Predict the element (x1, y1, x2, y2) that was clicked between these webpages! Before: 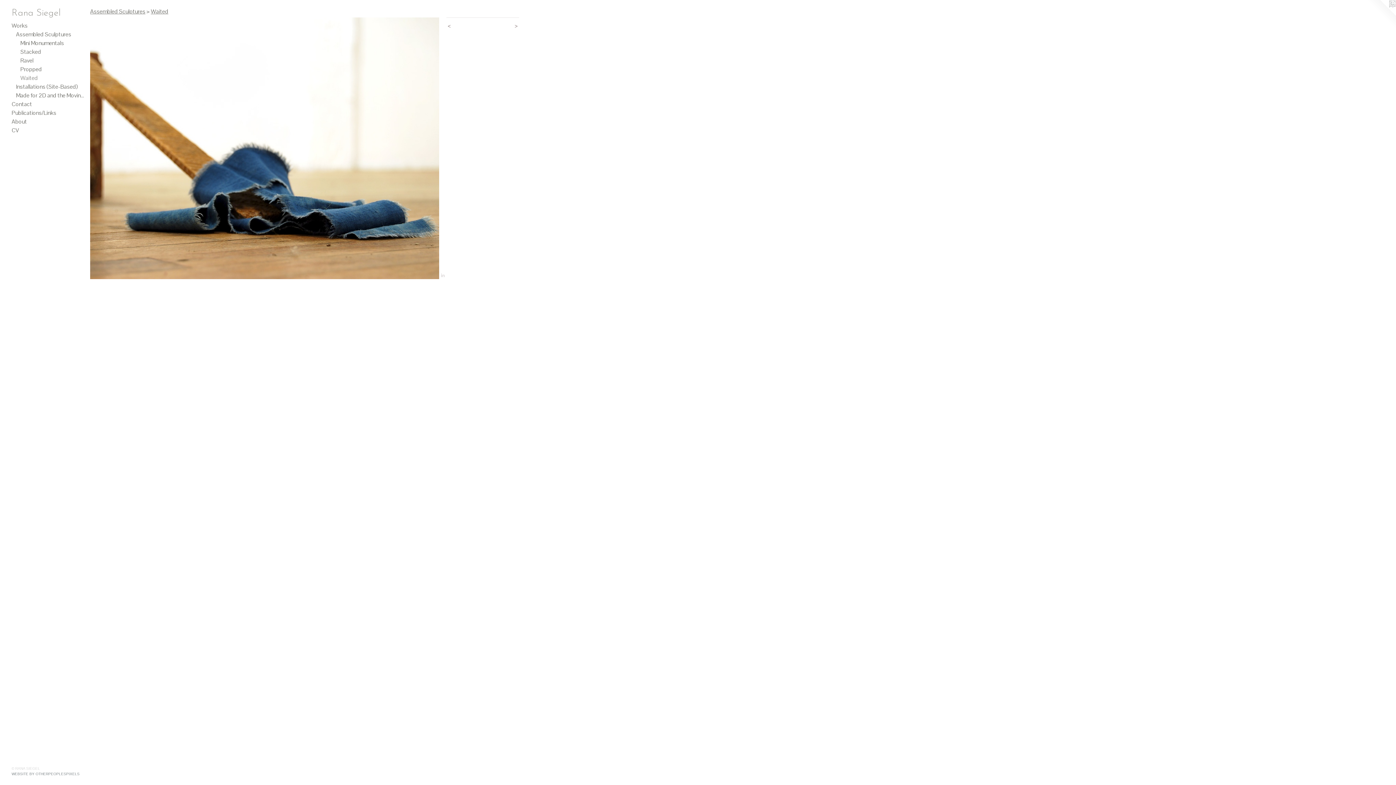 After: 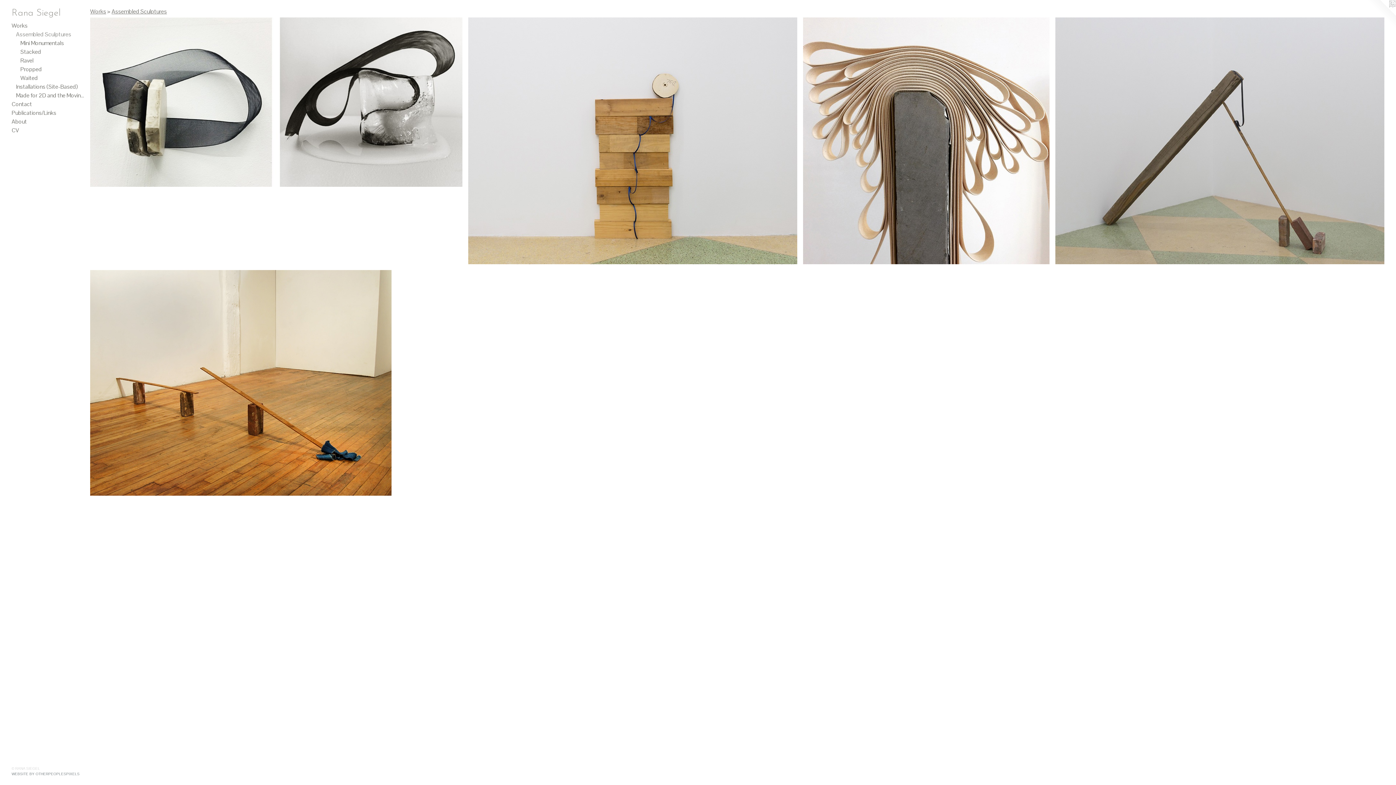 Action: bbox: (16, 30, 84, 39) label: Assembled Sculptures